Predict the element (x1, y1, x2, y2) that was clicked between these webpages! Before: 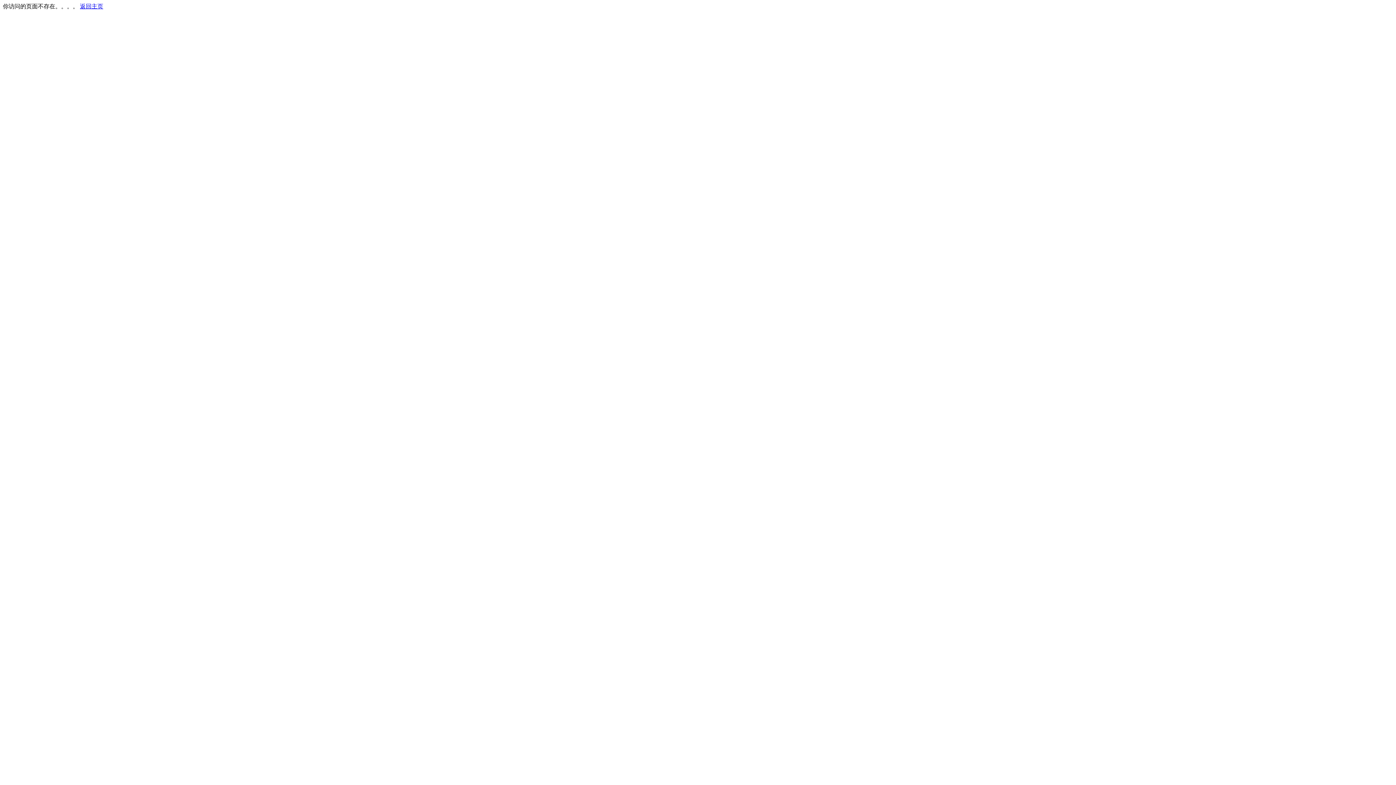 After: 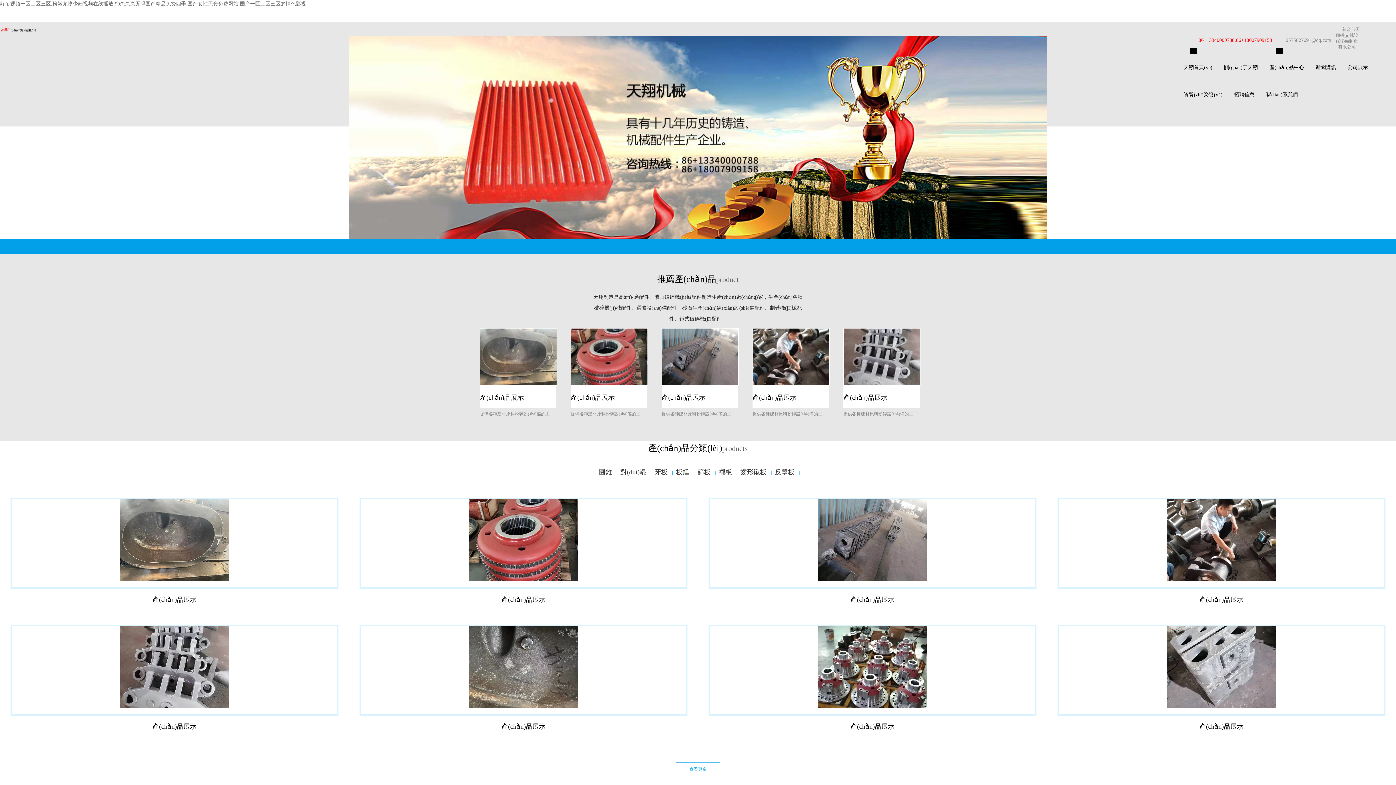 Action: bbox: (80, 3, 103, 9) label: 返回主页